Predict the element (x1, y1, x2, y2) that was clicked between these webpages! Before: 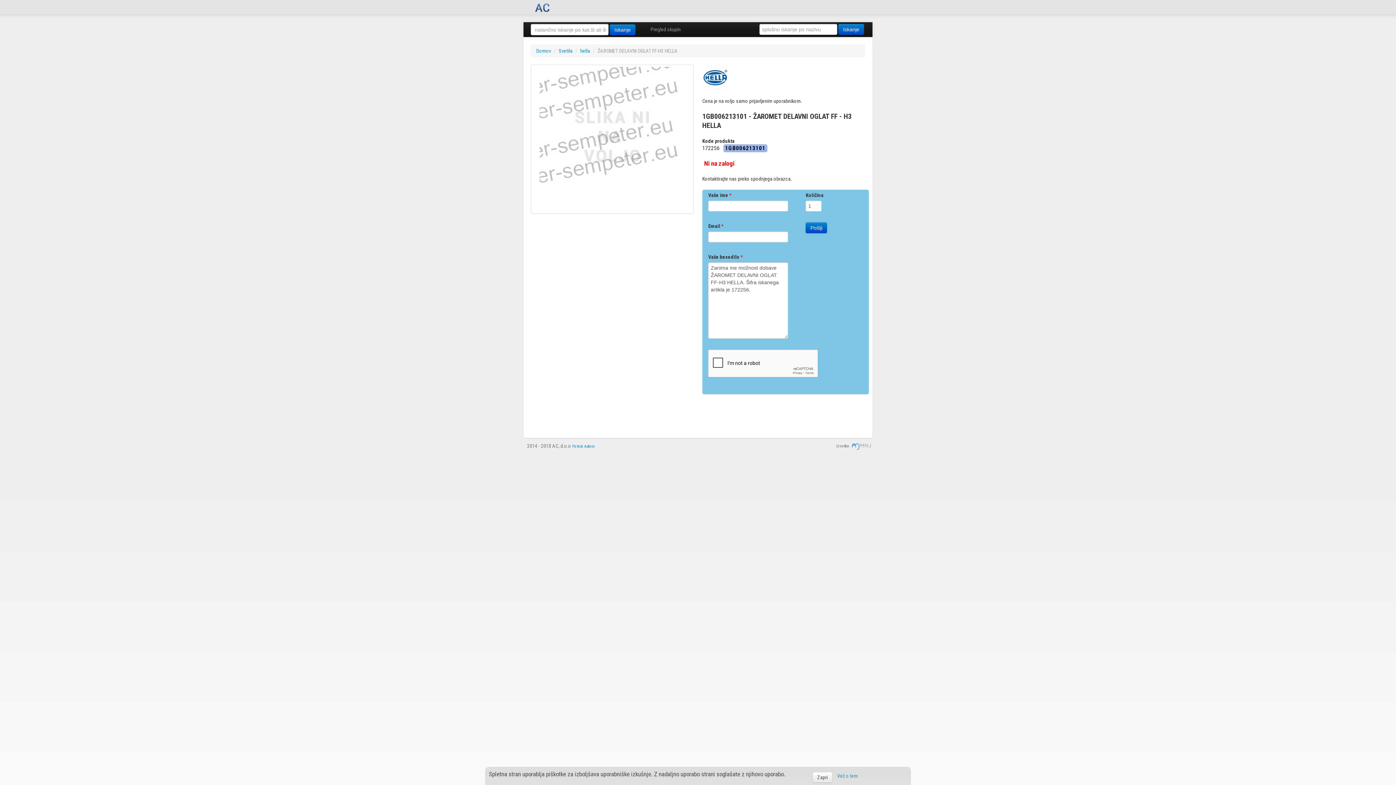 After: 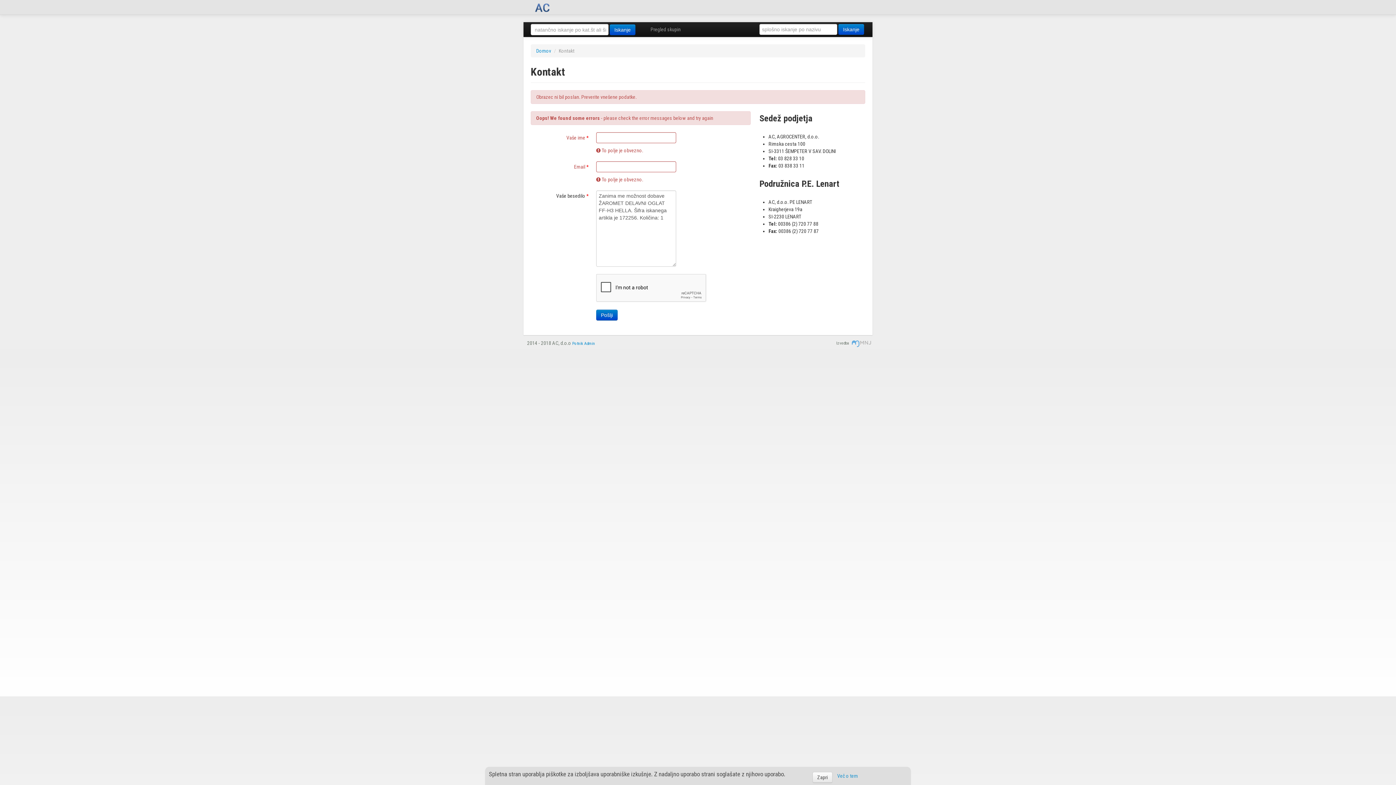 Action: label: Pošlji bbox: (805, 222, 827, 233)